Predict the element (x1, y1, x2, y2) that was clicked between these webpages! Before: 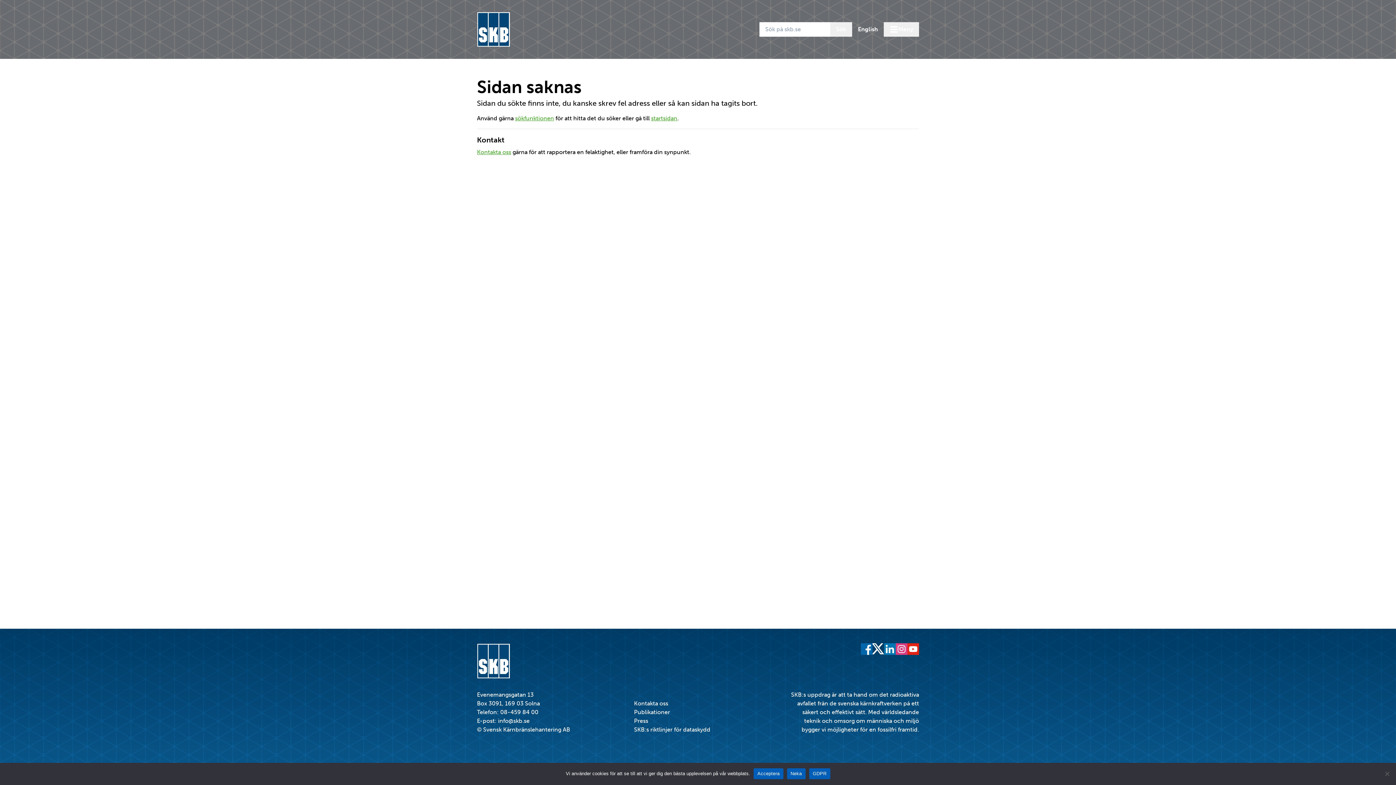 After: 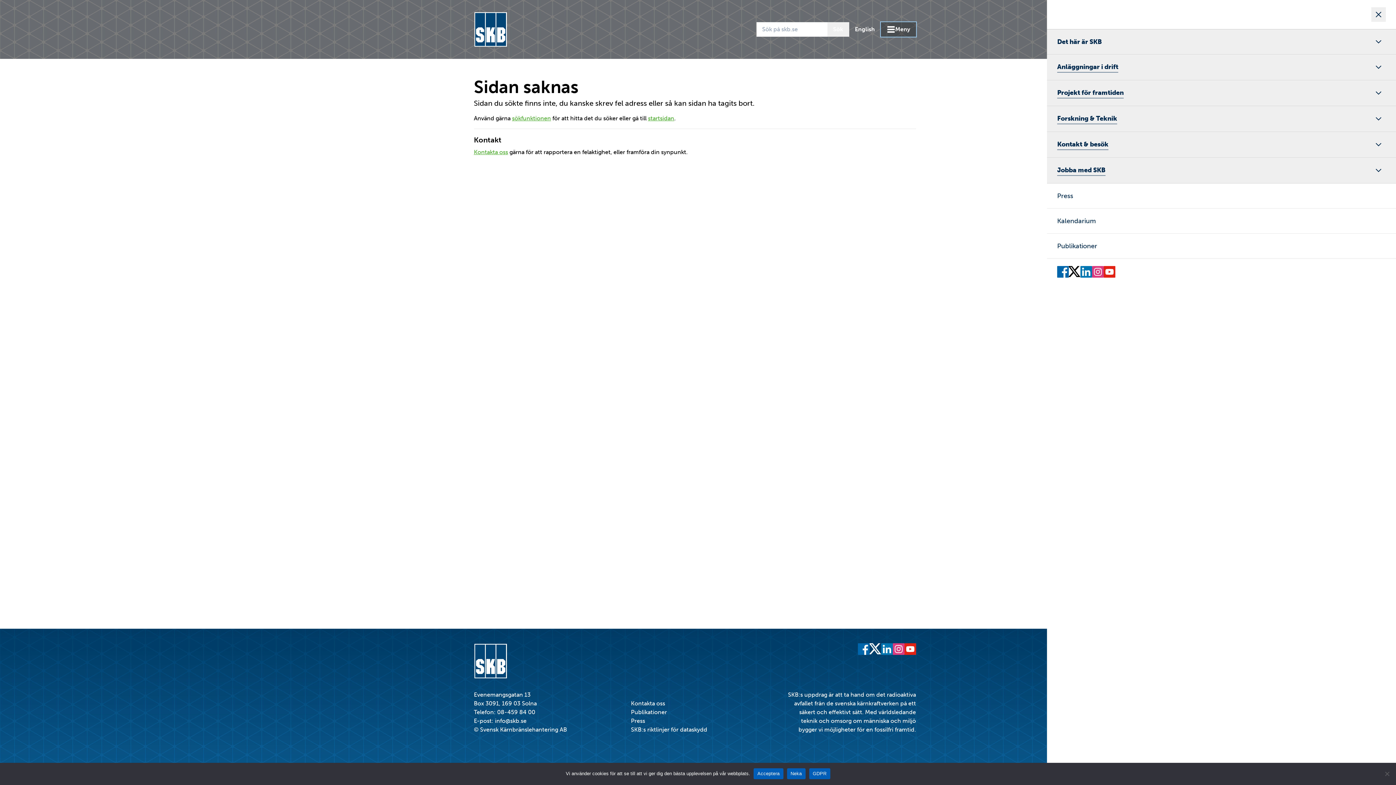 Action: label: Meny bbox: (884, 22, 919, 36)